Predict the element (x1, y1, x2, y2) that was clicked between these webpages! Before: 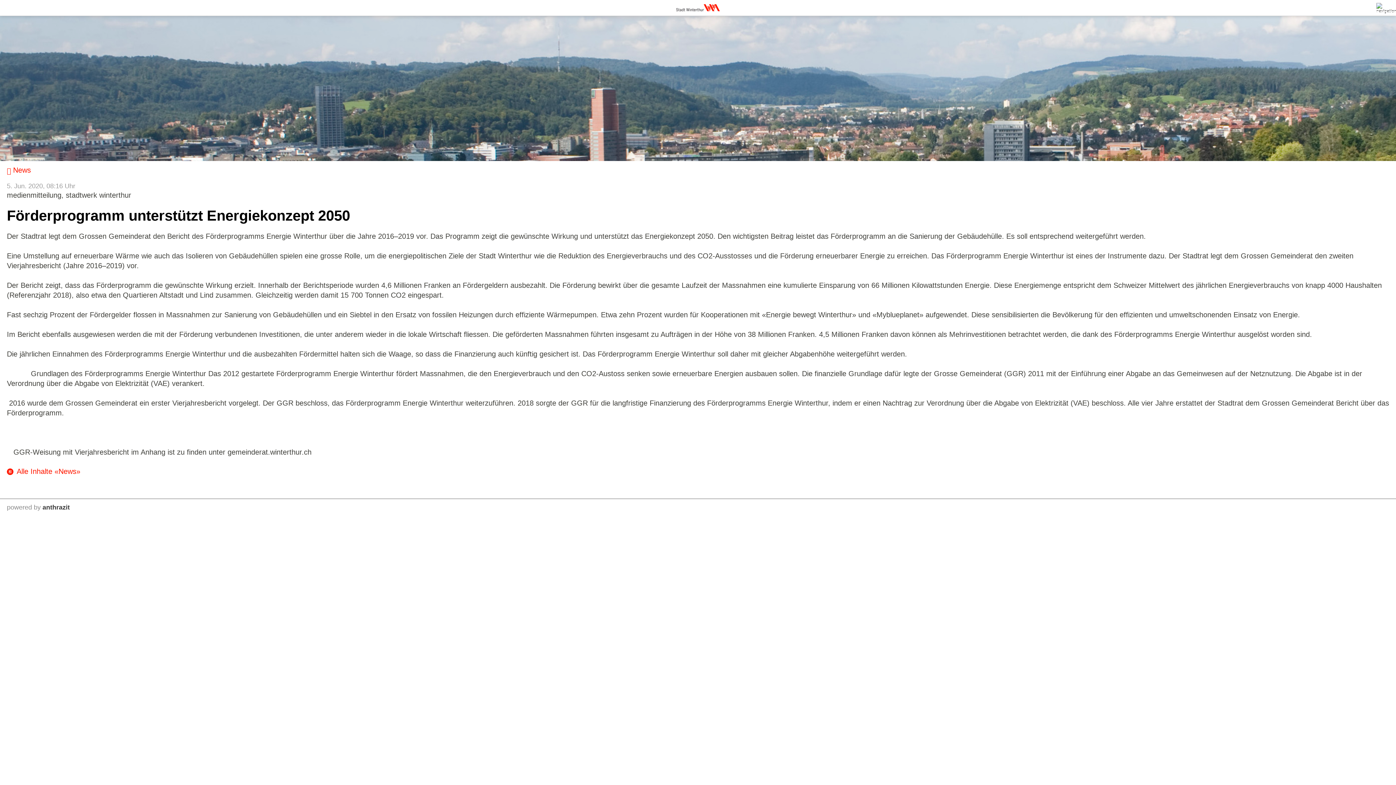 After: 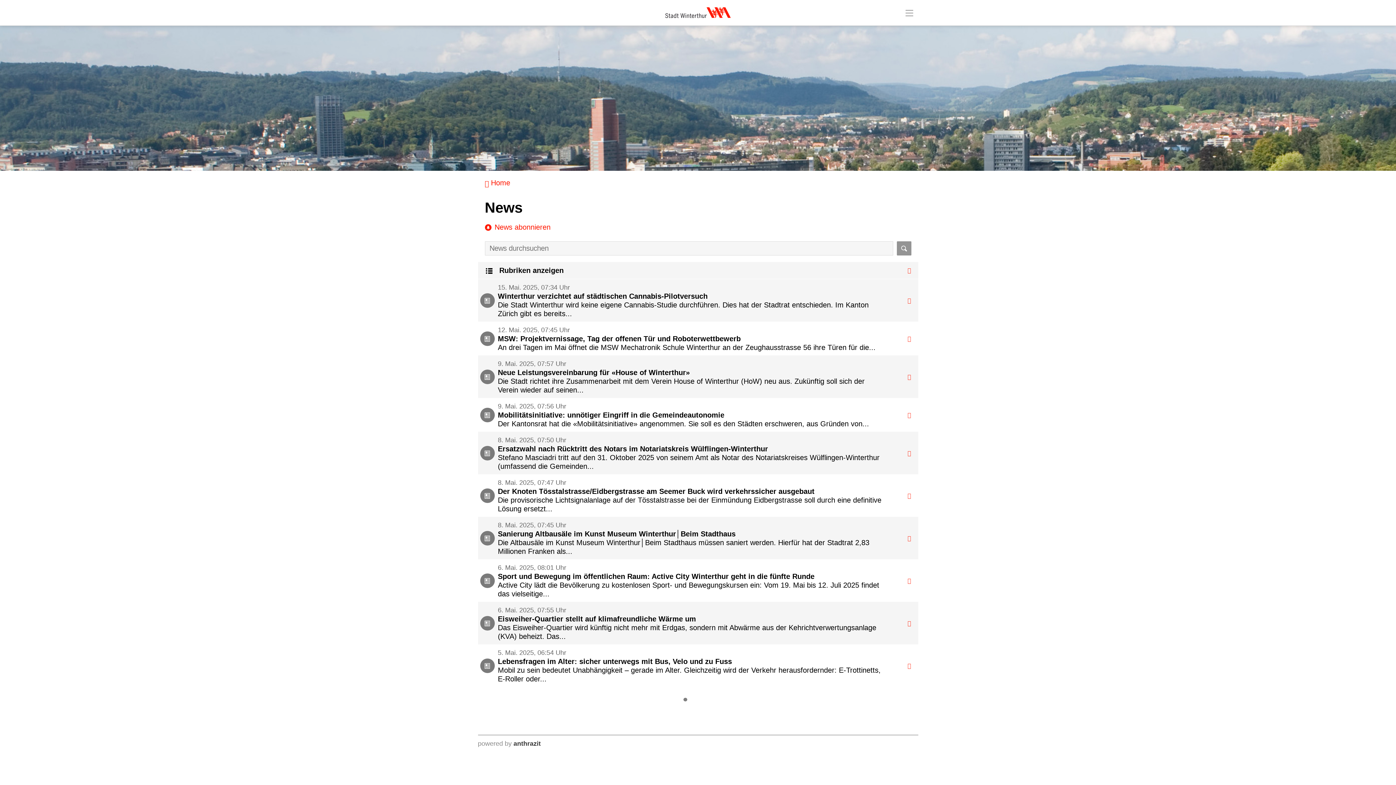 Action: bbox: (6, 468, 1389, 475) label: 	Alle Inhalte «News»